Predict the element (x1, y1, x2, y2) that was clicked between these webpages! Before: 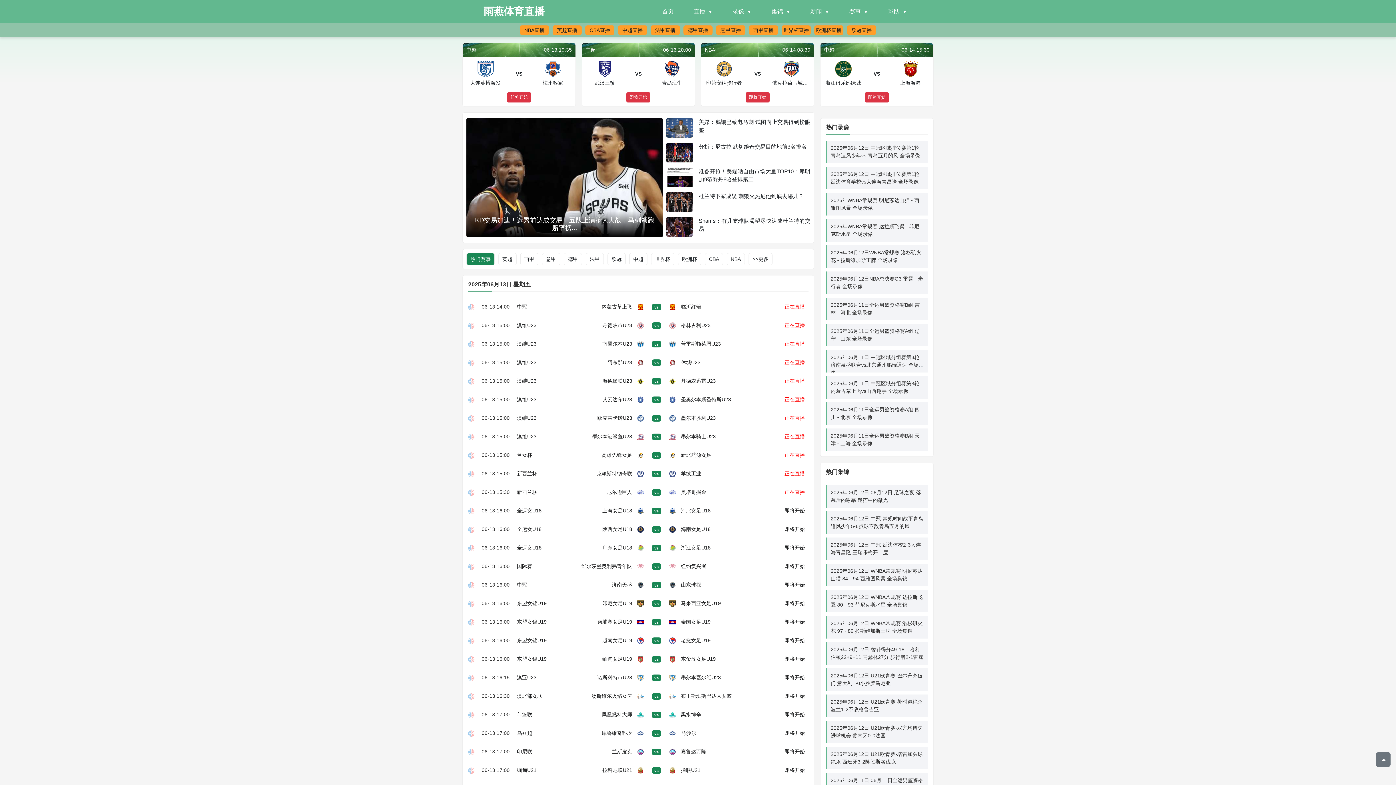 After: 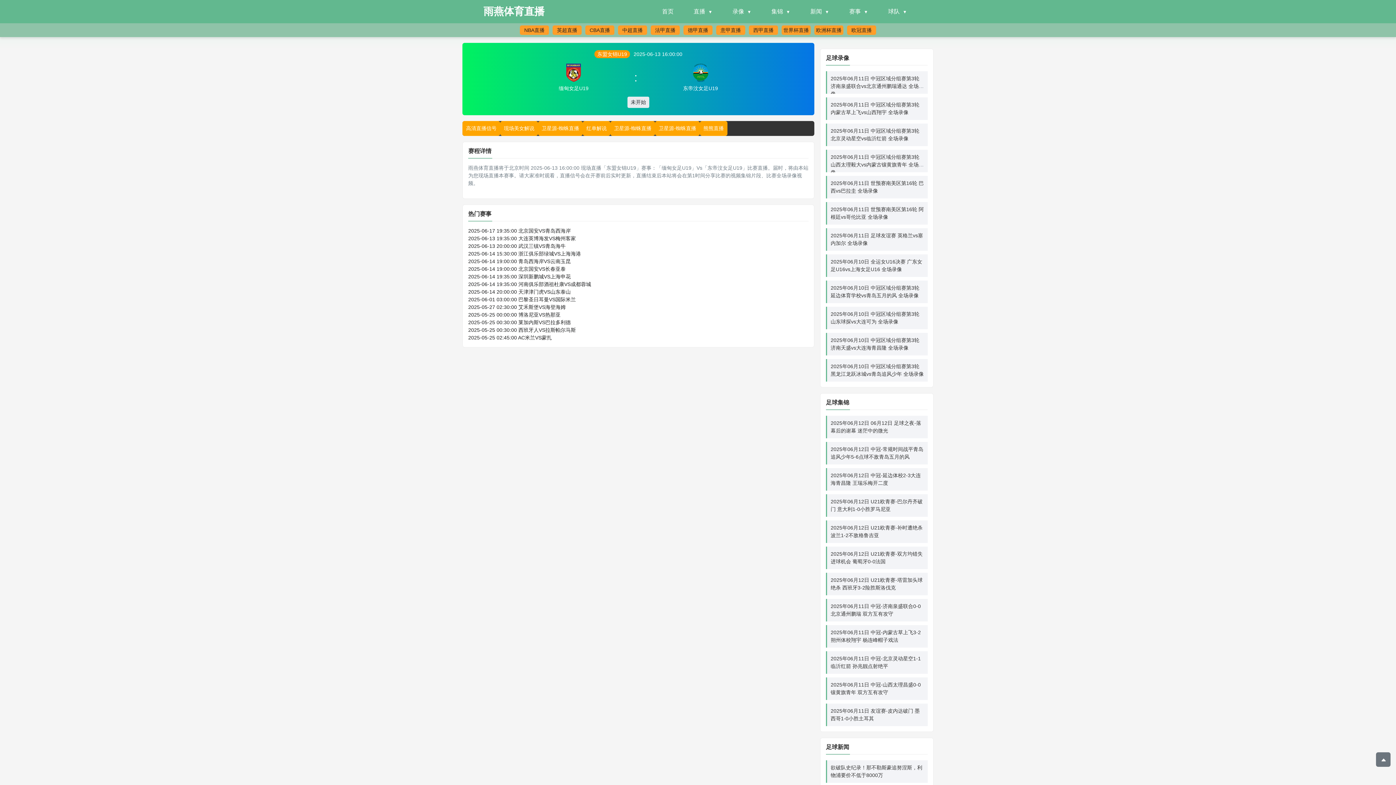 Action: label: 即将开始 bbox: (784, 655, 805, 663)